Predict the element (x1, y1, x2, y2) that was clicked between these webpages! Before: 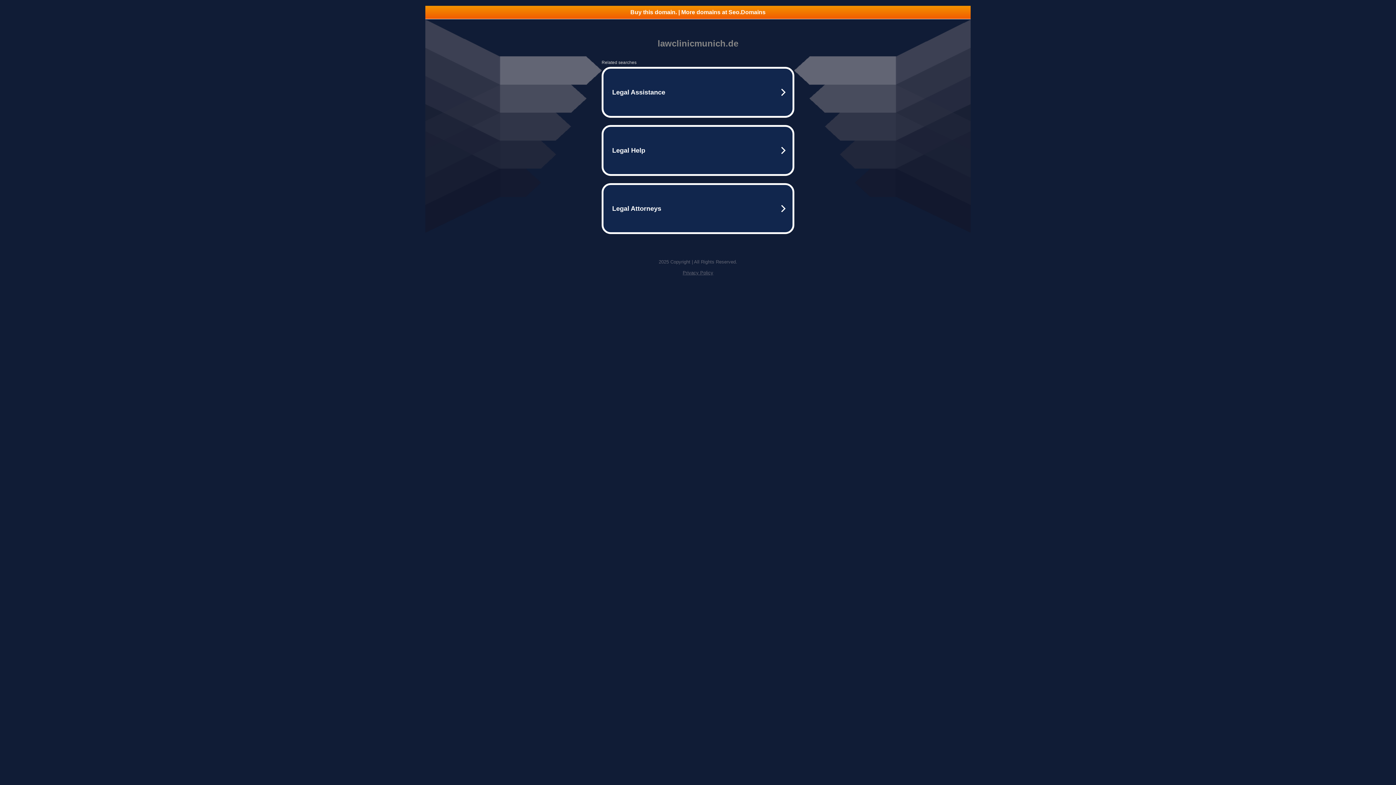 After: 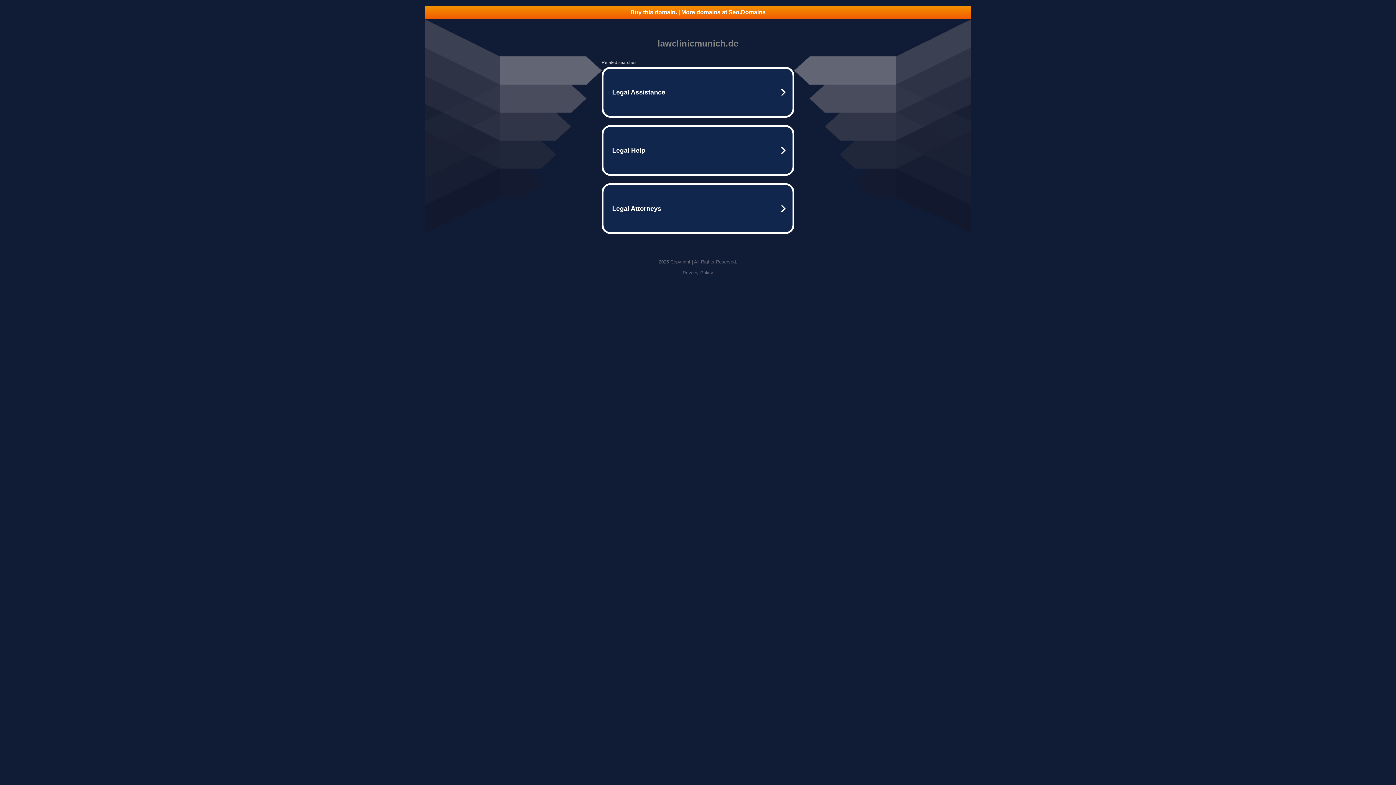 Action: bbox: (425, 5, 970, 18) label: Buy this domain. | More domains at Seo.Domains